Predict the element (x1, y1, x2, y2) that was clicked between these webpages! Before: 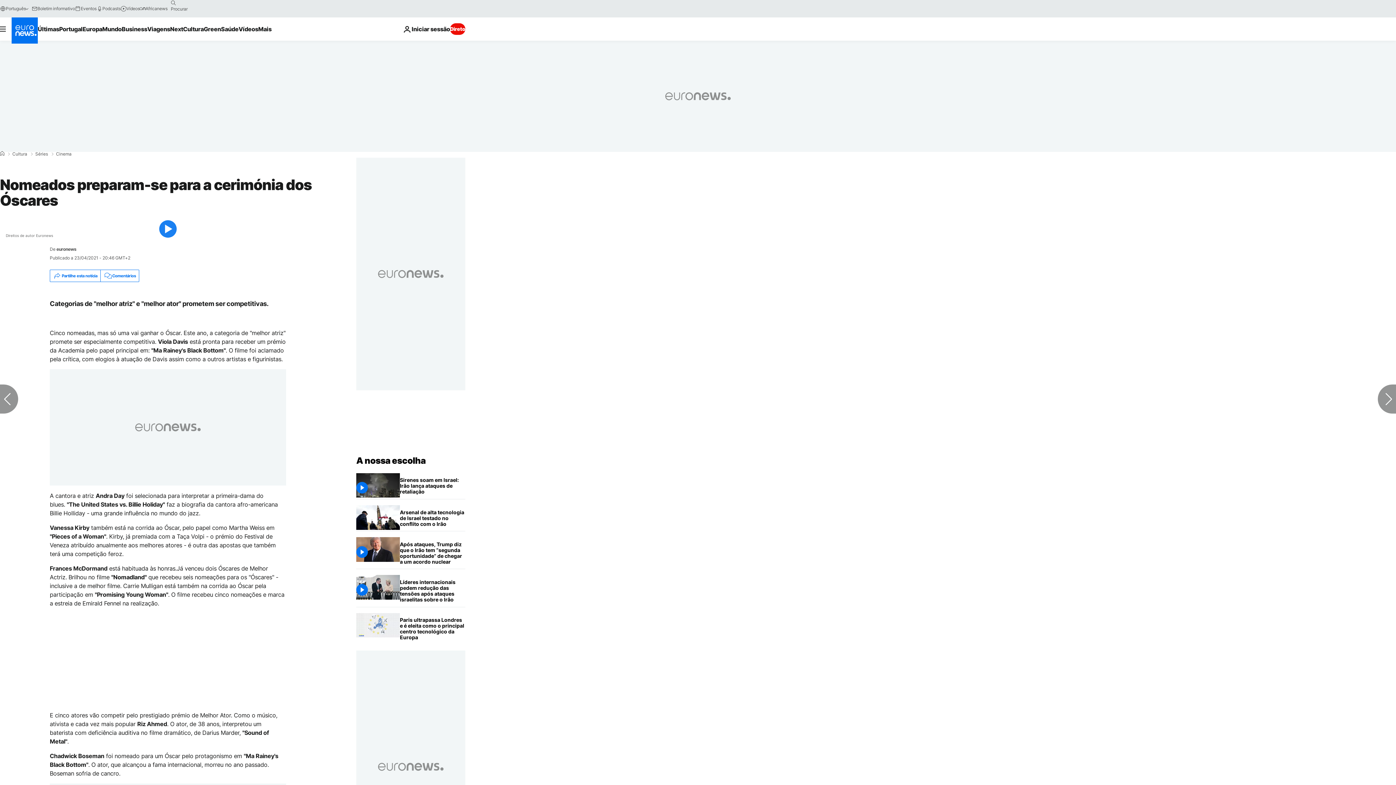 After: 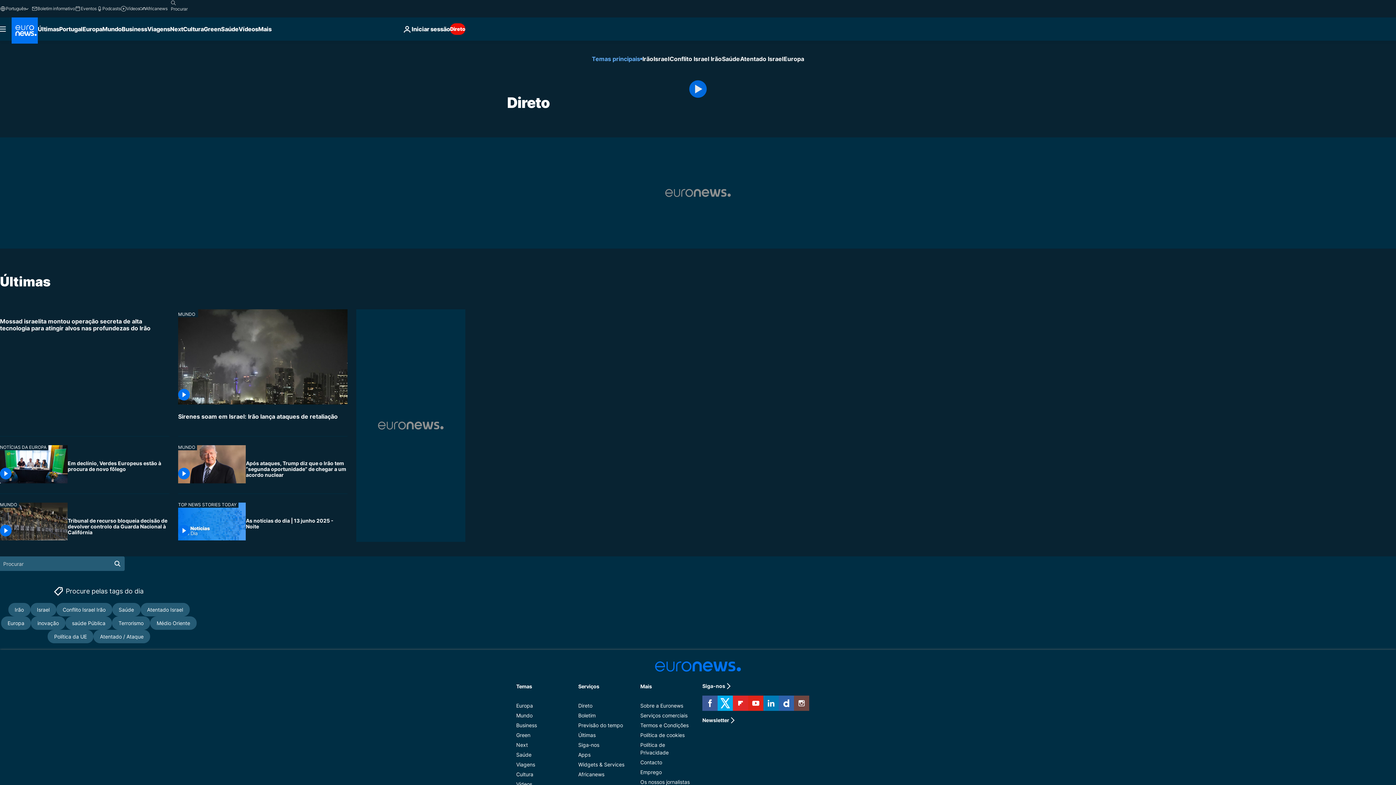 Action: label: Direto bbox: (450, 23, 465, 34)